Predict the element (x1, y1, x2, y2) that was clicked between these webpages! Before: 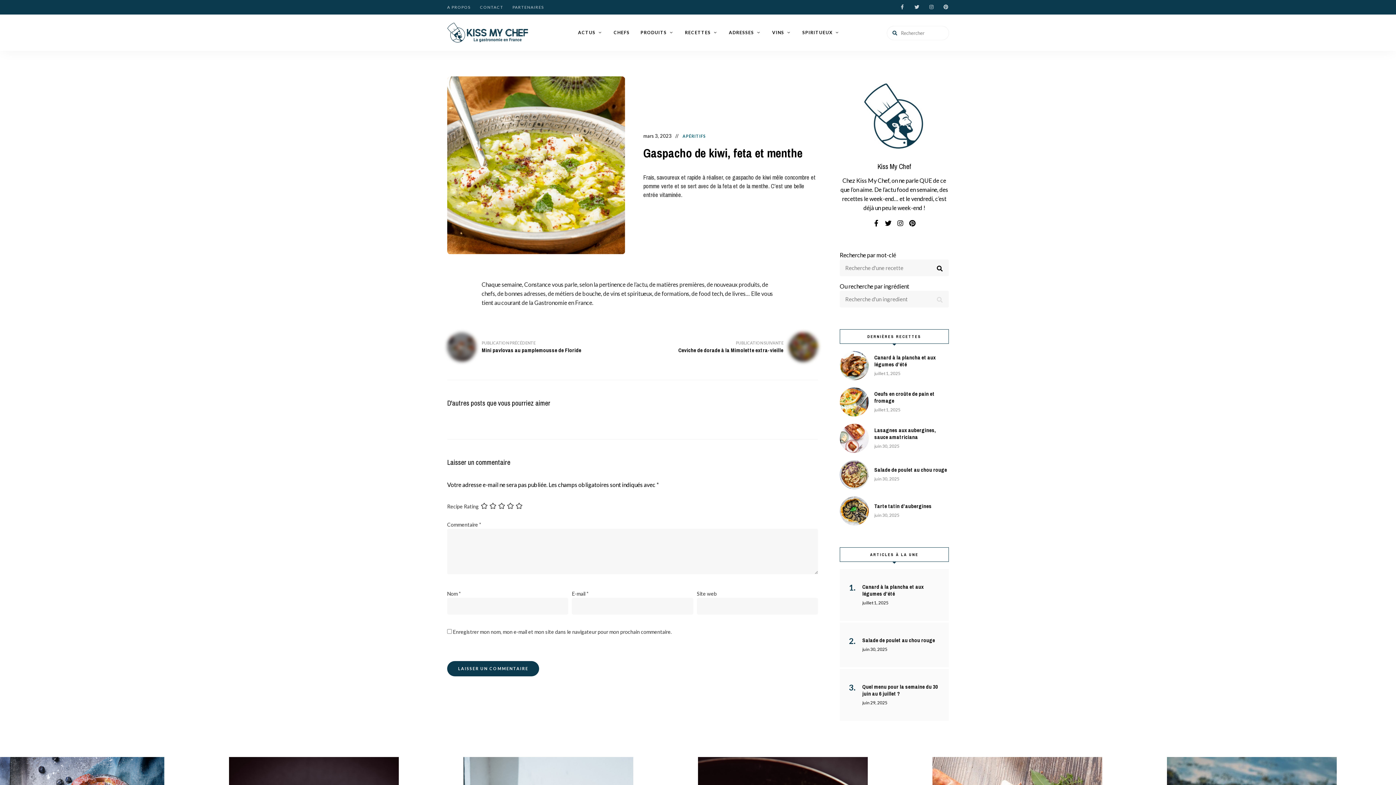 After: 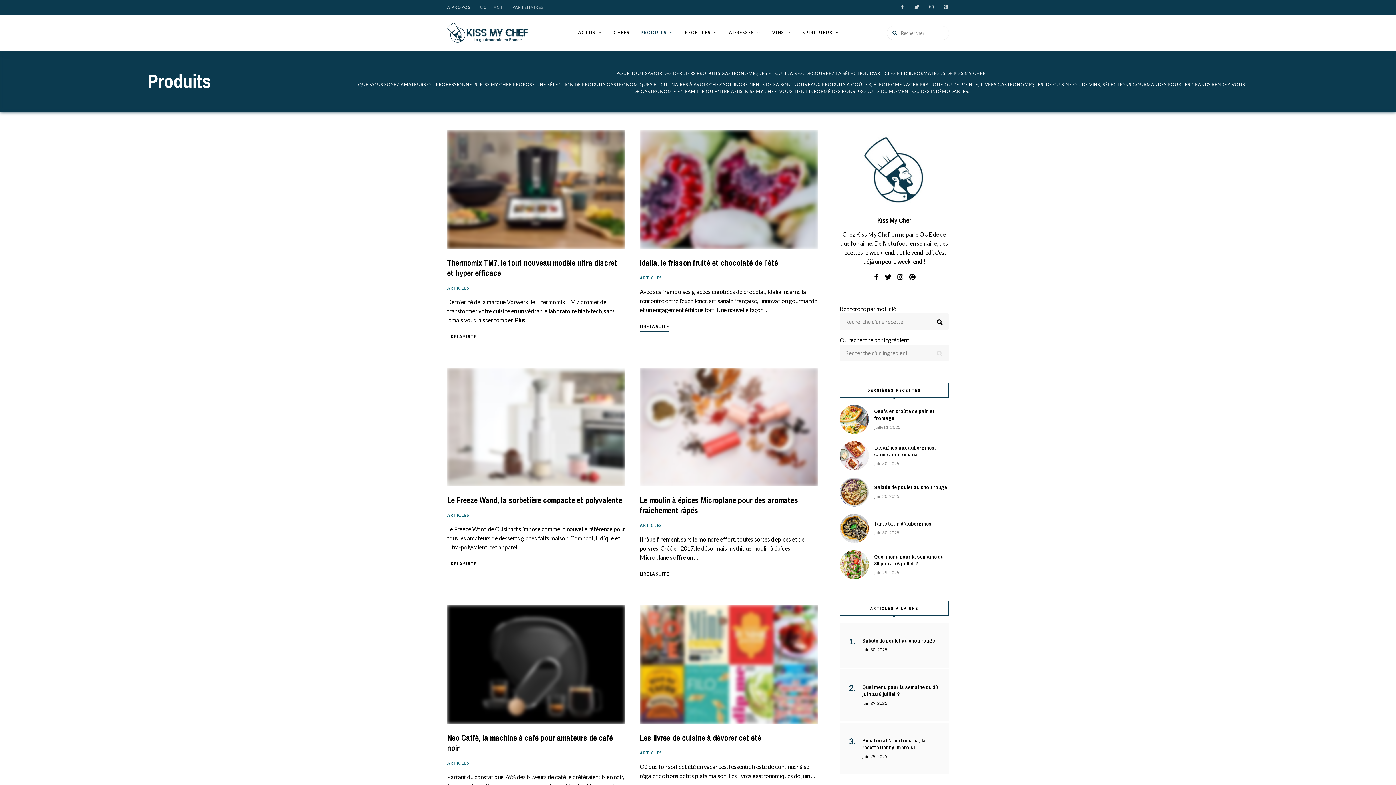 Action: bbox: (635, 14, 679, 50) label: PRODUITS